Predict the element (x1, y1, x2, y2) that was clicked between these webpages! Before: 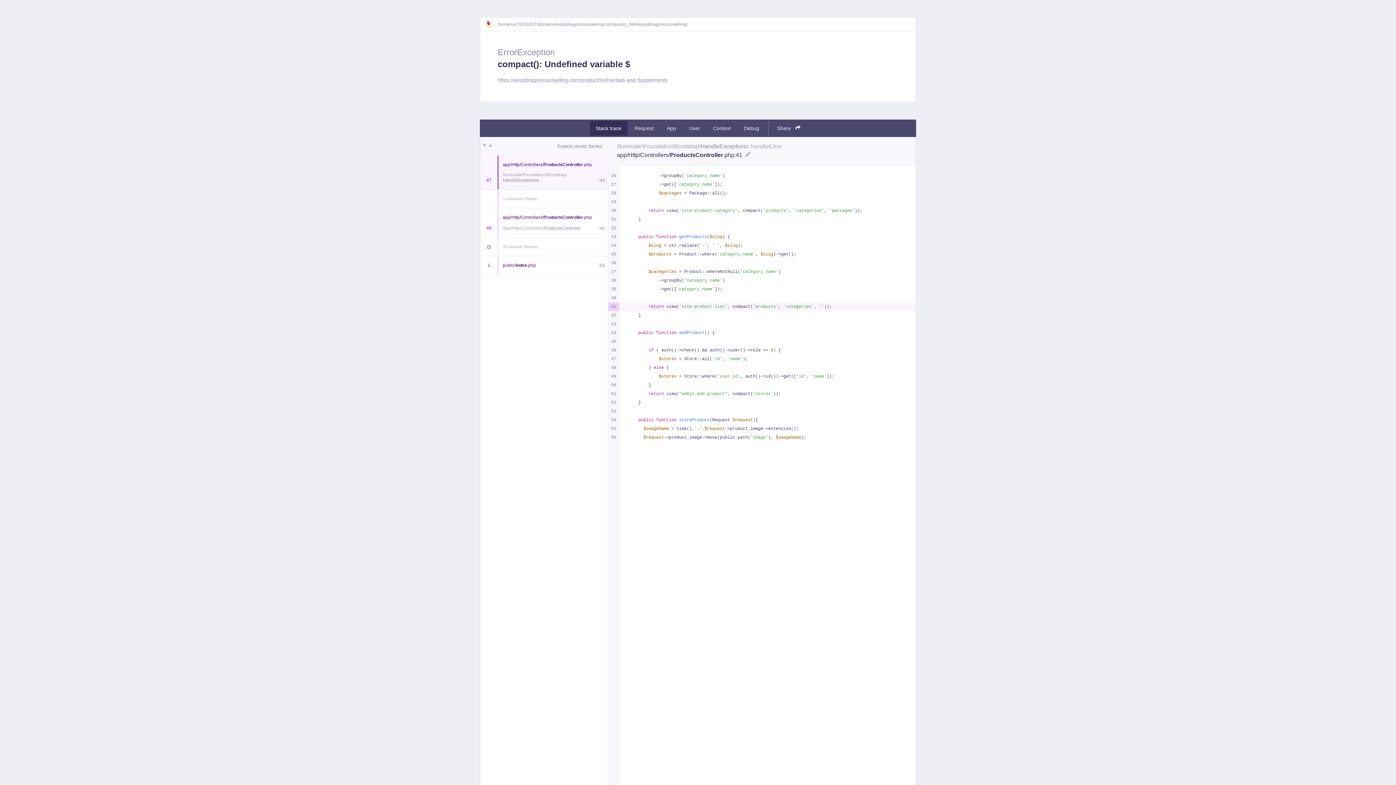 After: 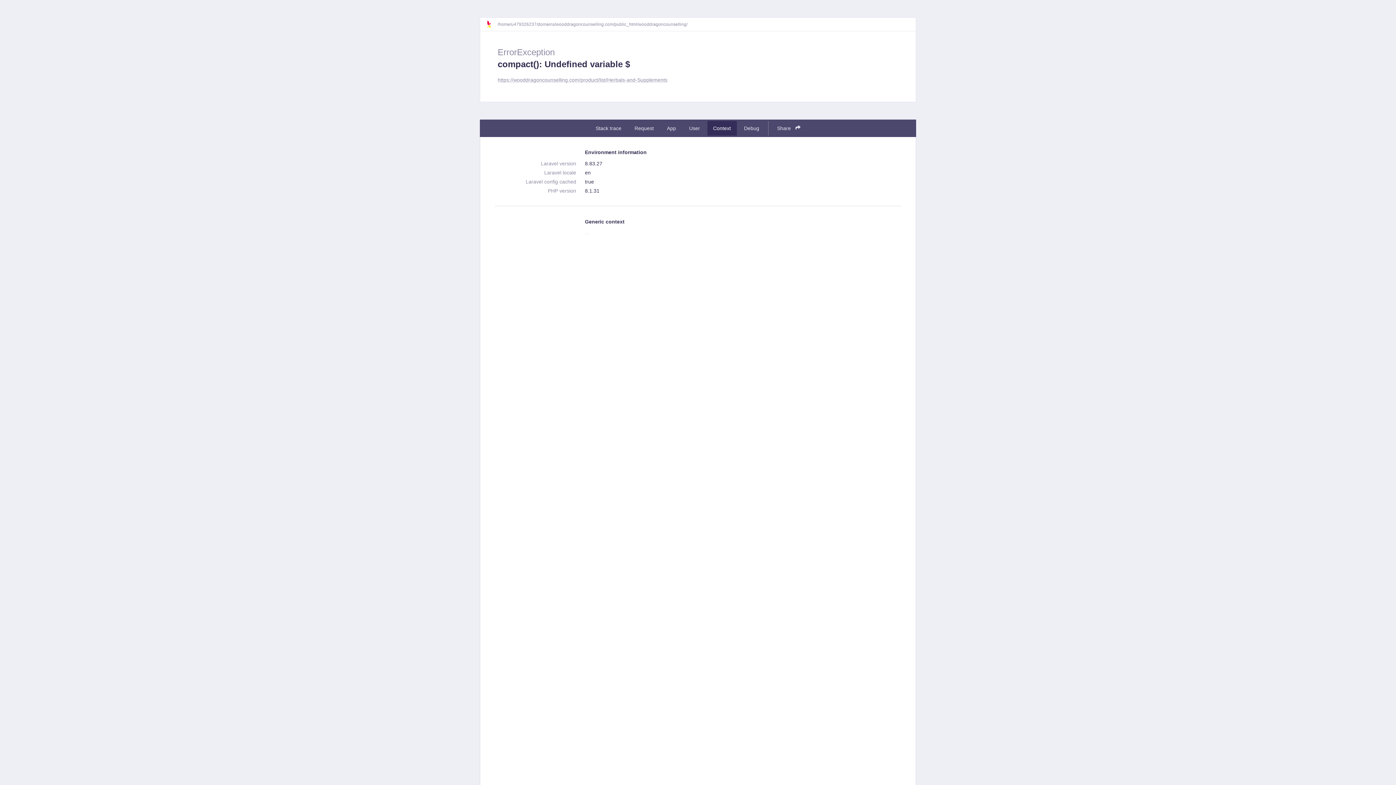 Action: bbox: (707, 121, 736, 135) label: Context